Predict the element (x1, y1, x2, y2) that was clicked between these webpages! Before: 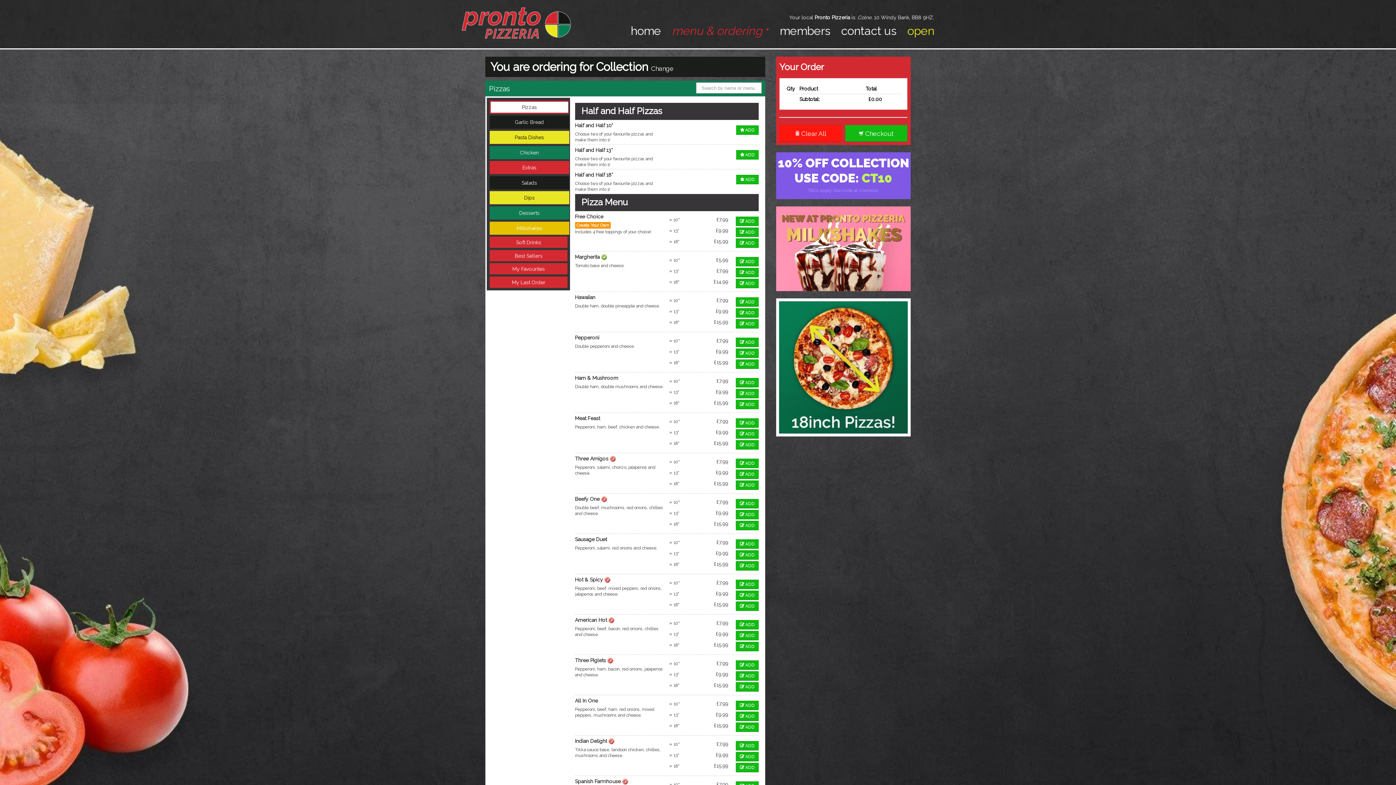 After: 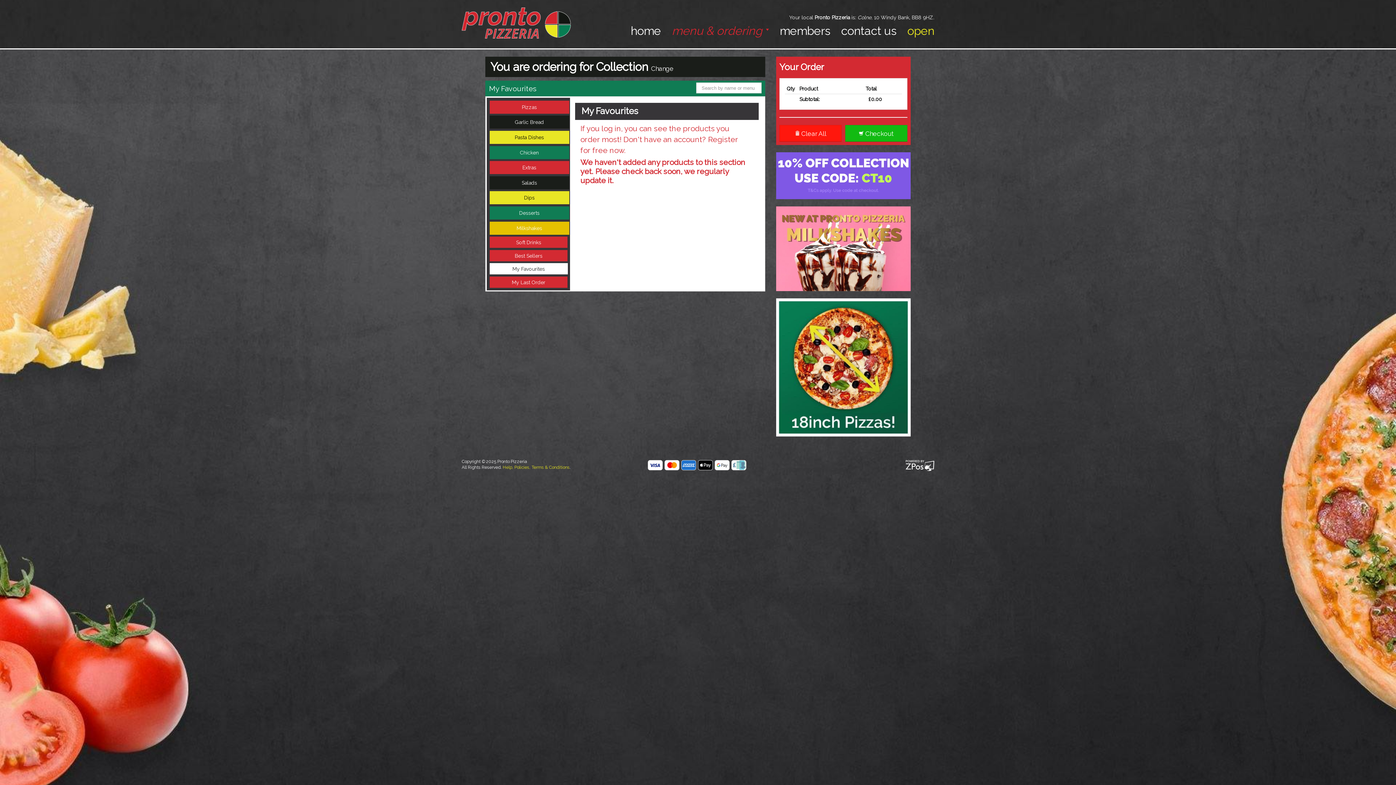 Action: label: My Favourites bbox: (490, 263, 567, 274)